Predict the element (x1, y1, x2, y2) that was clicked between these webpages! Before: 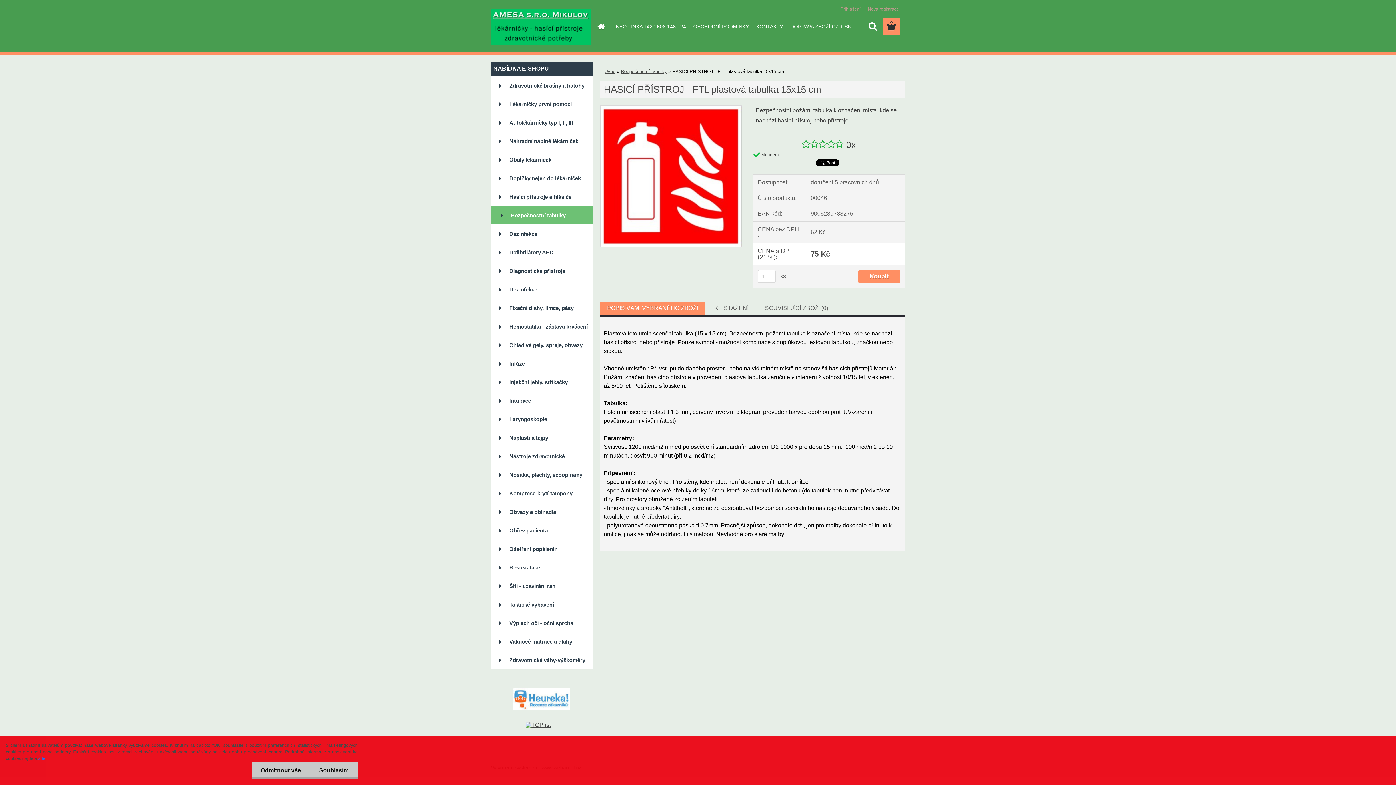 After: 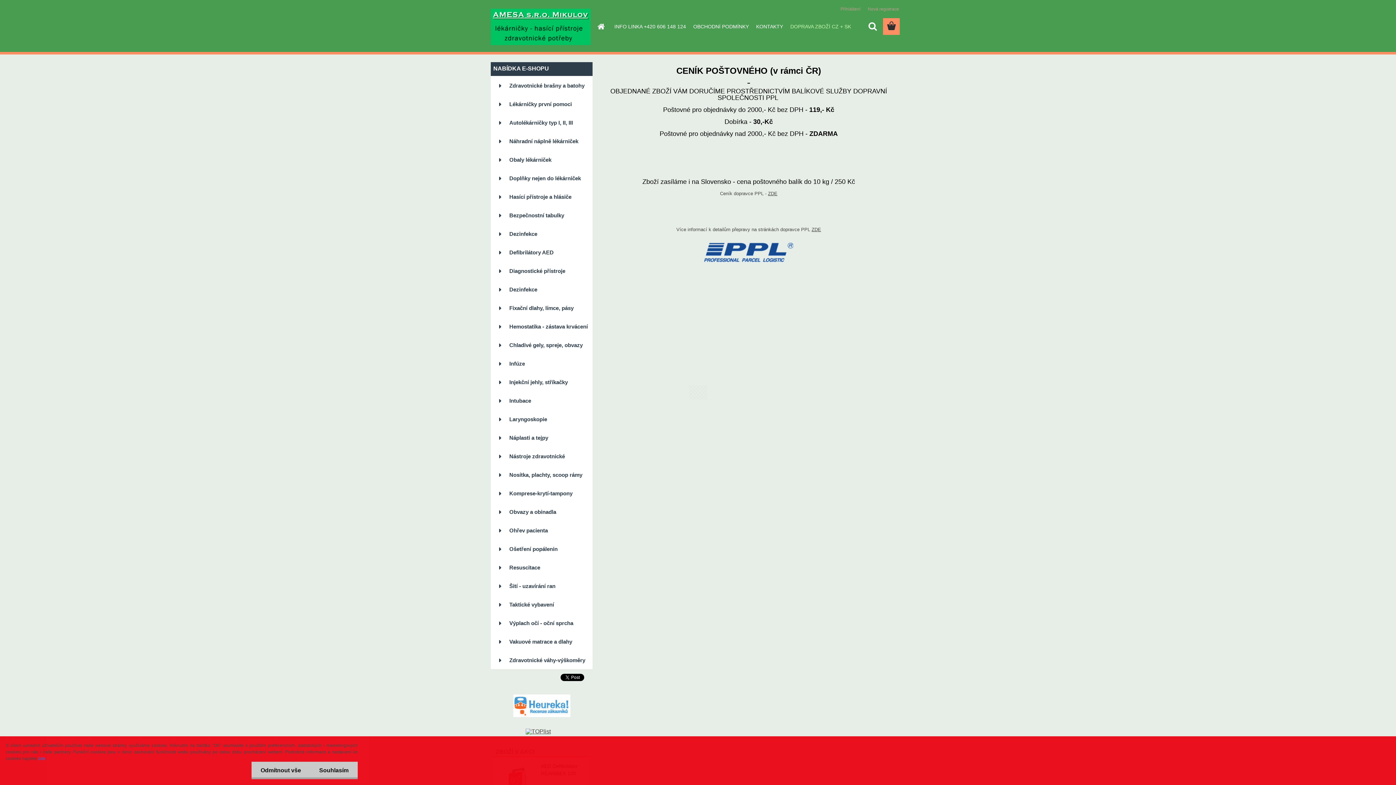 Action: label: DOPRAVA ZBOŽÍ CZ + SK bbox: (786, 18, 854, 34)